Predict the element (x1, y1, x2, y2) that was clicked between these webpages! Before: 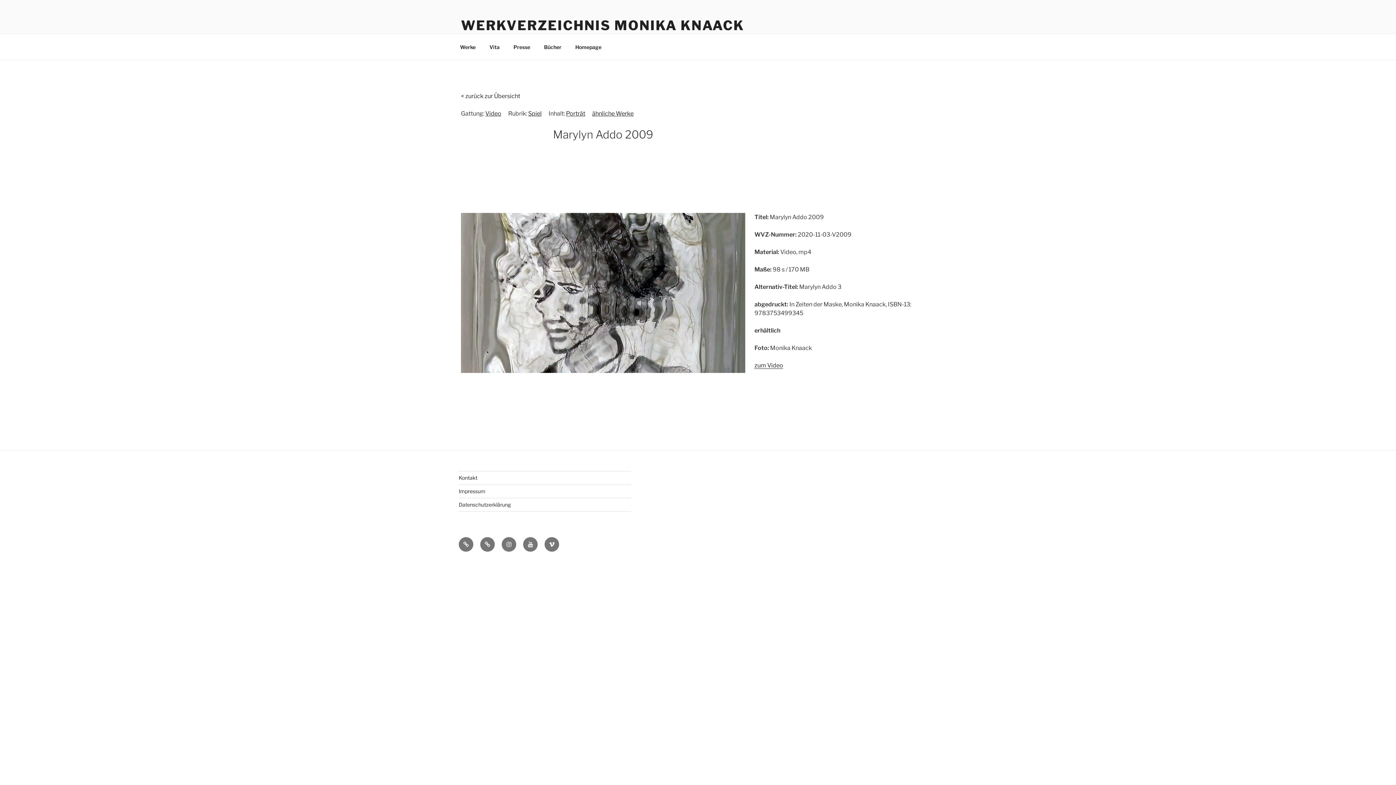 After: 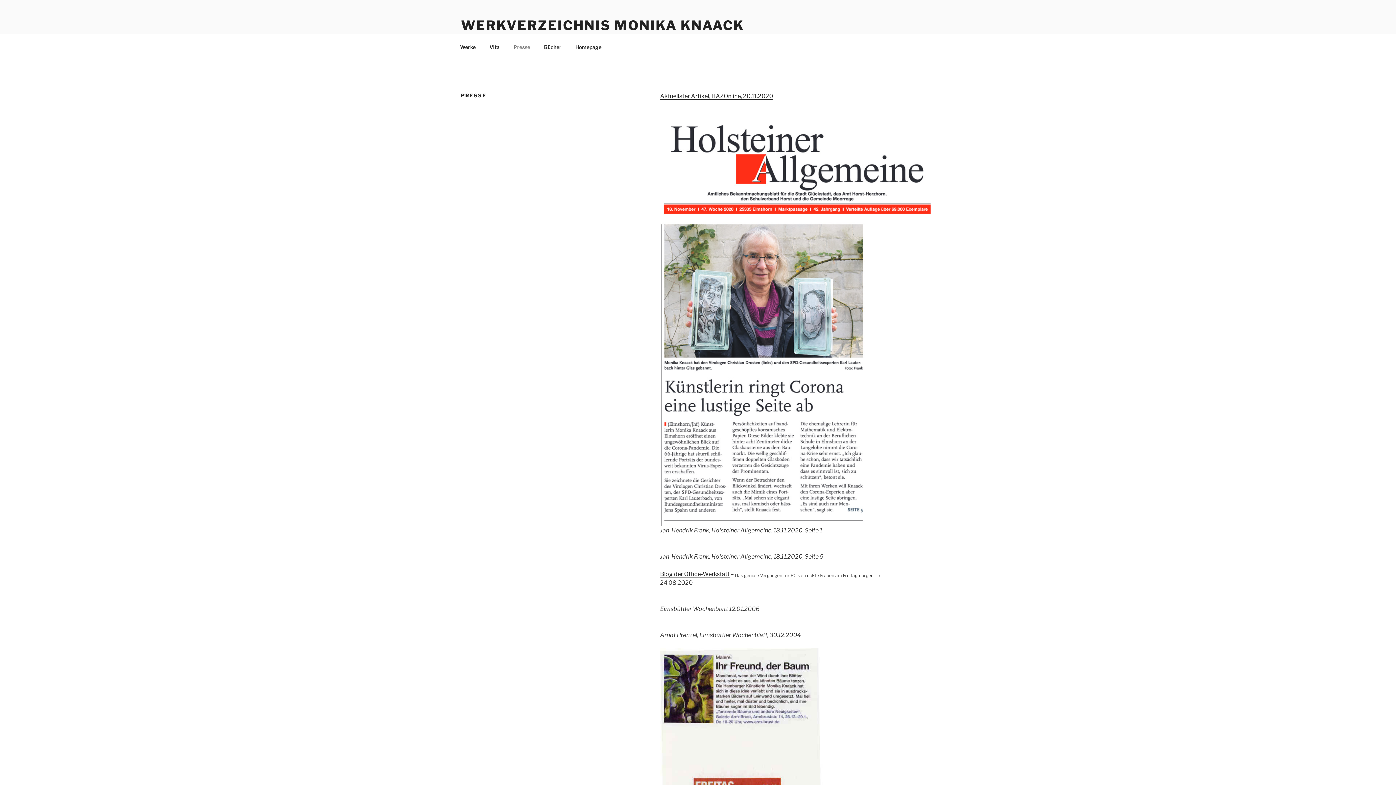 Action: label: Presse bbox: (507, 38, 536, 55)